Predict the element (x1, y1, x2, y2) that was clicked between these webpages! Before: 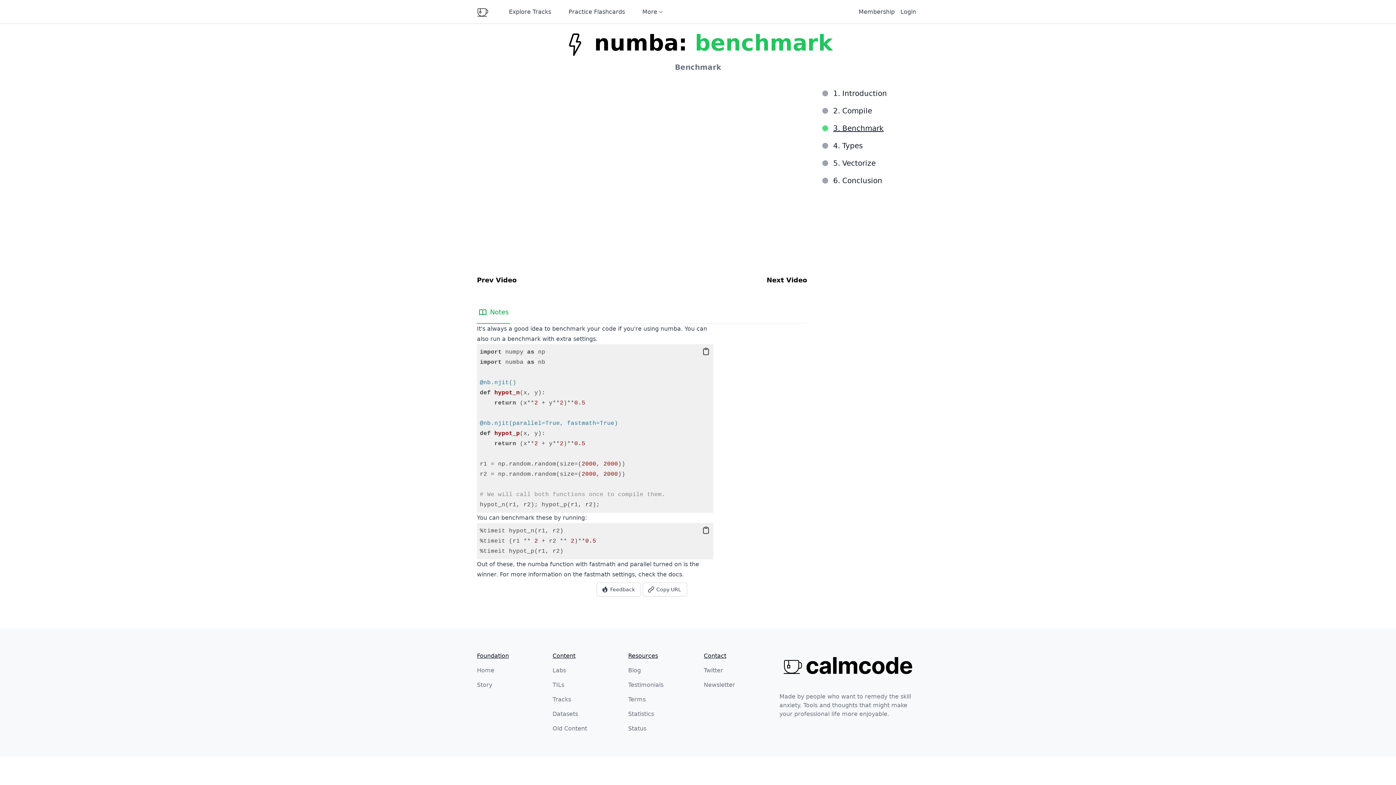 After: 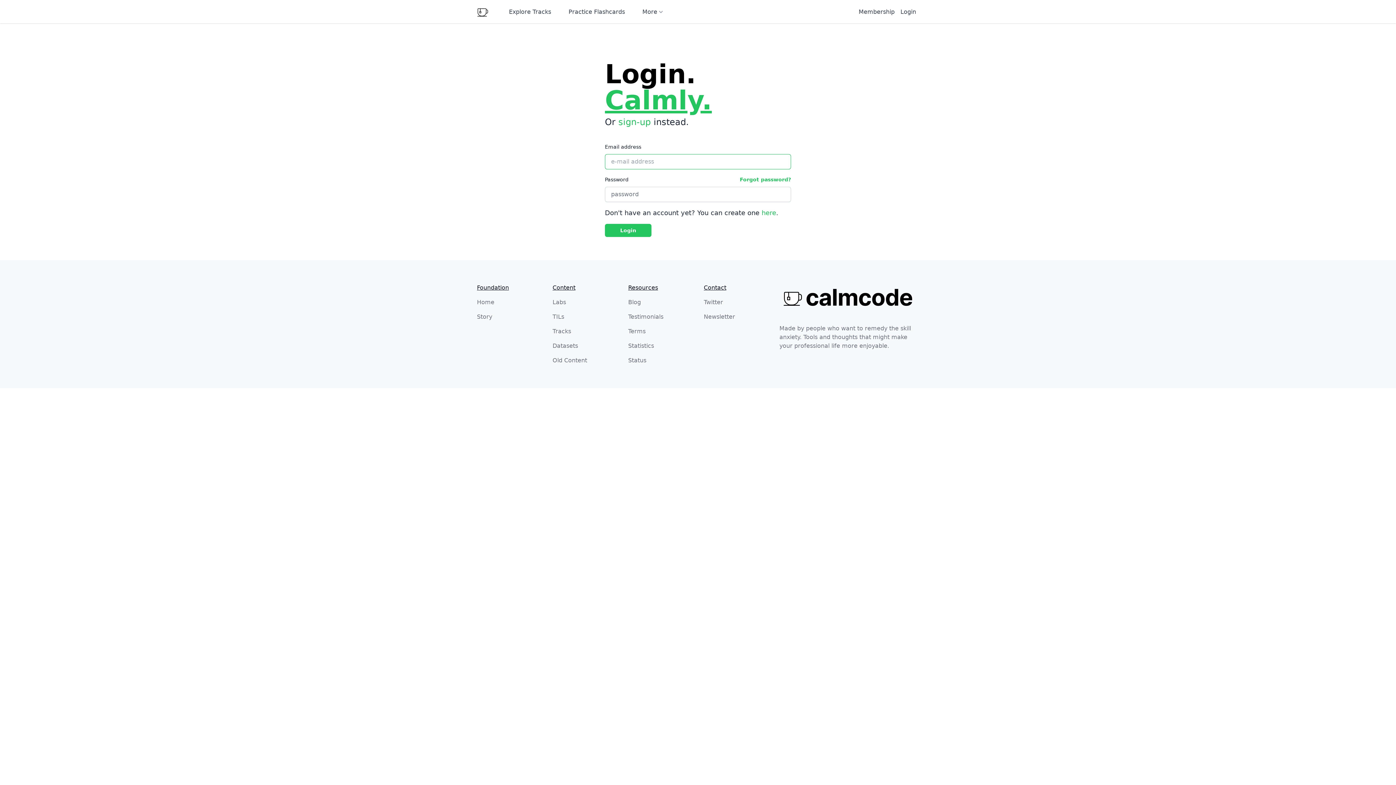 Action: bbox: (897, 6, 919, 17) label: Login